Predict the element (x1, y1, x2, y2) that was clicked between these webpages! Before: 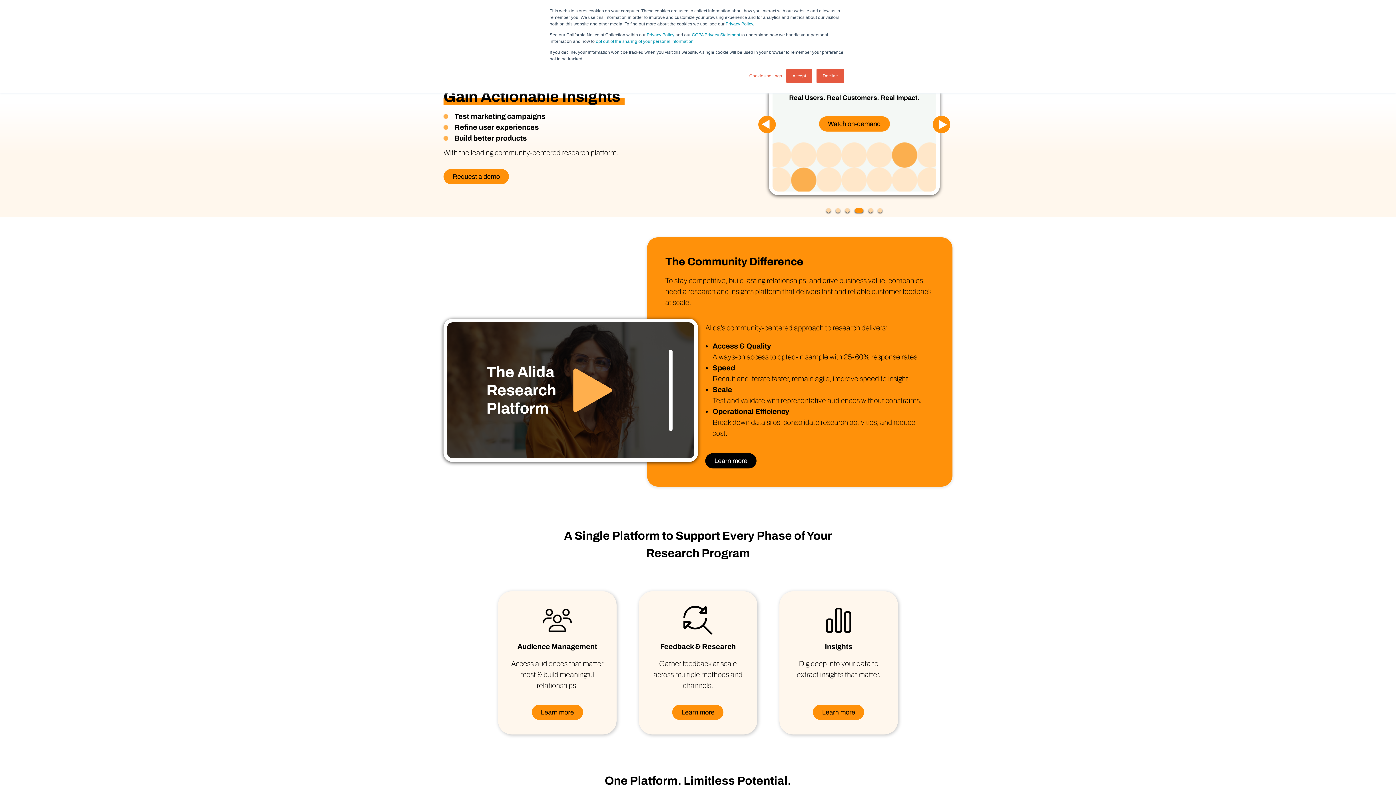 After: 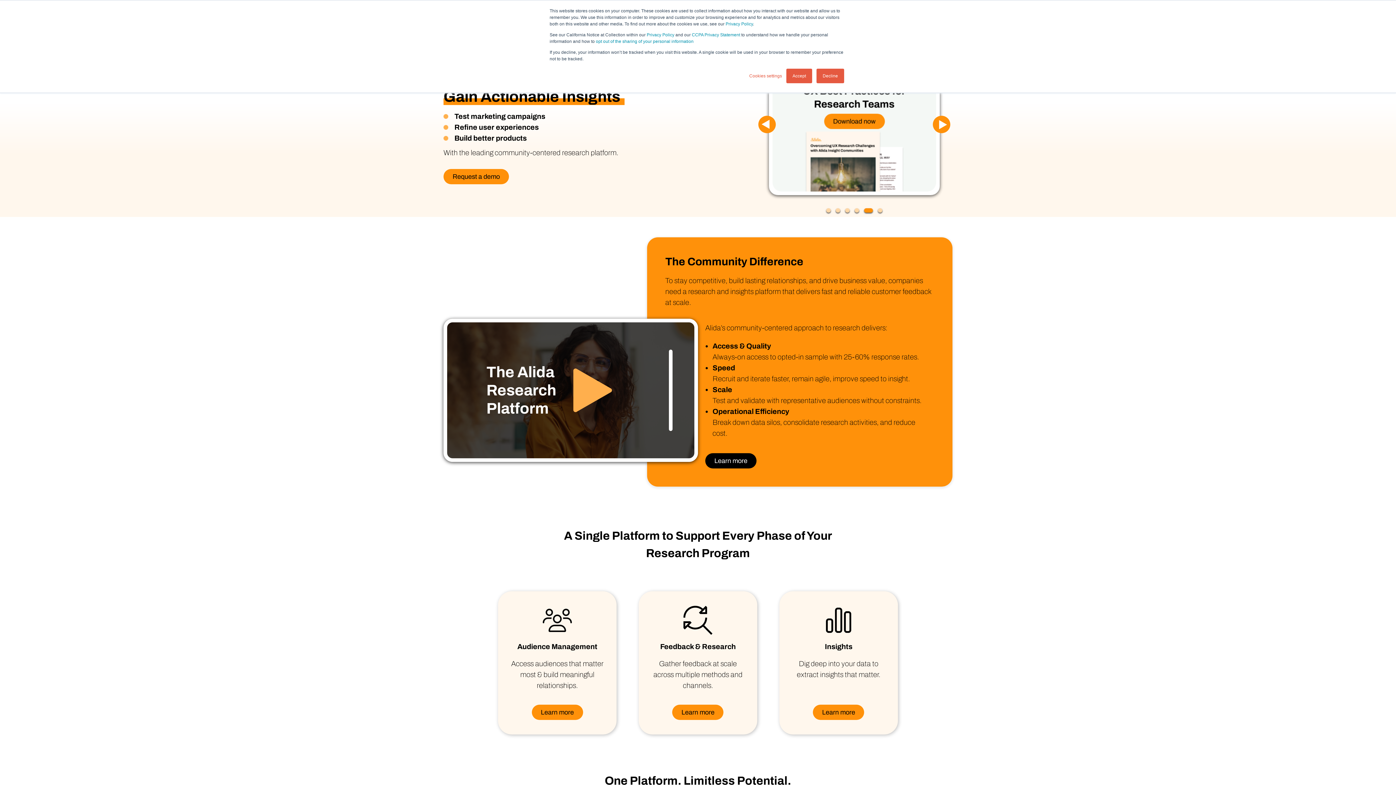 Action: bbox: (878, 208, 882, 212)